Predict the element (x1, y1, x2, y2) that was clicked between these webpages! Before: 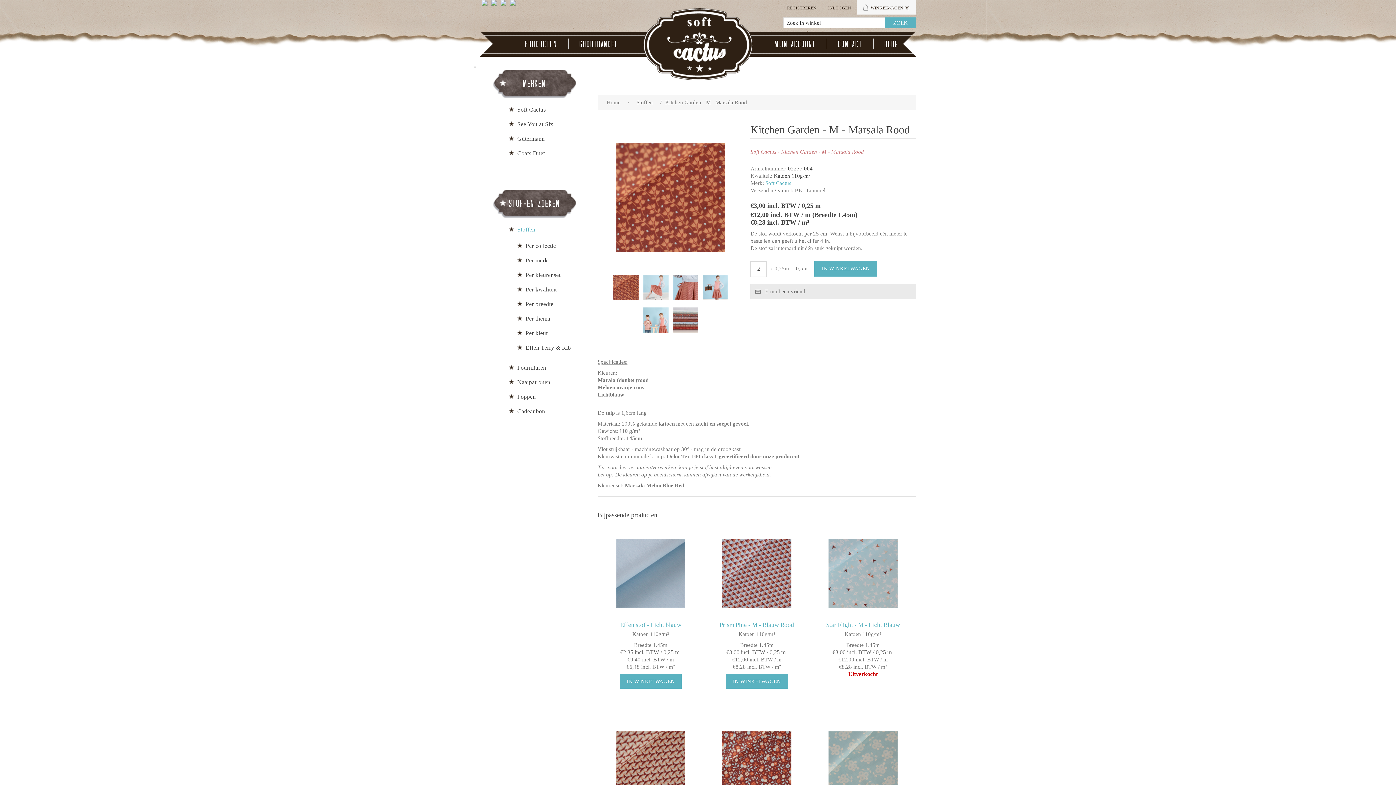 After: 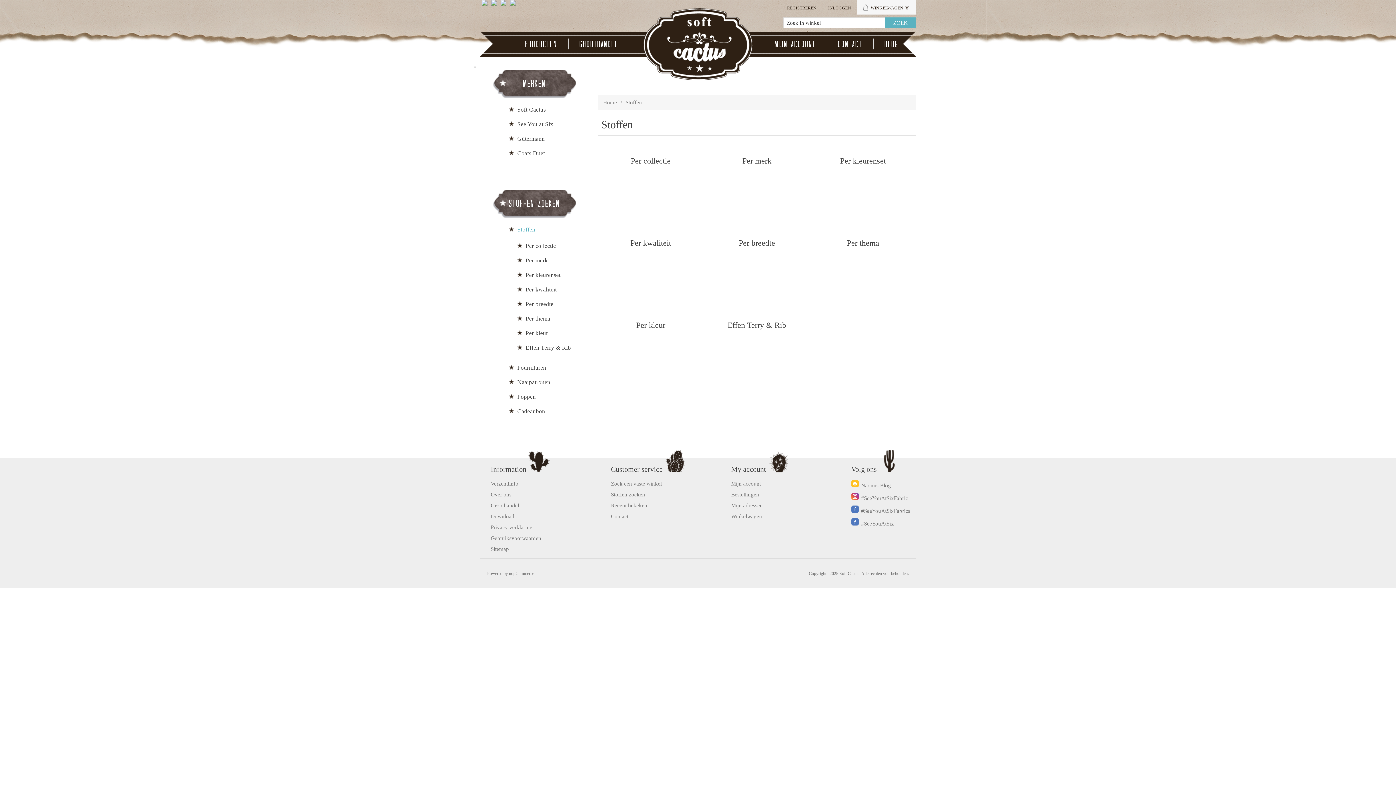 Action: label: Stoffen bbox: (634, 96, 654, 108)